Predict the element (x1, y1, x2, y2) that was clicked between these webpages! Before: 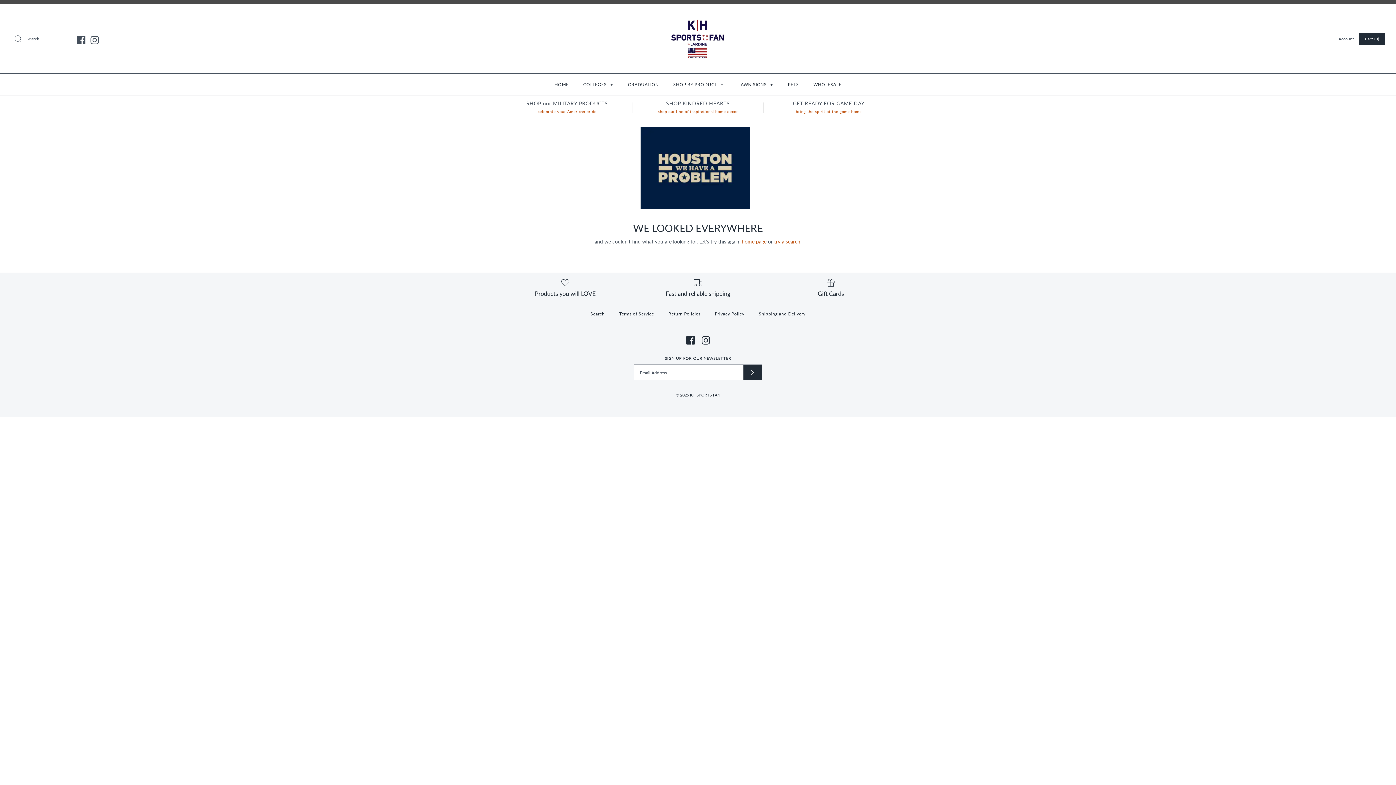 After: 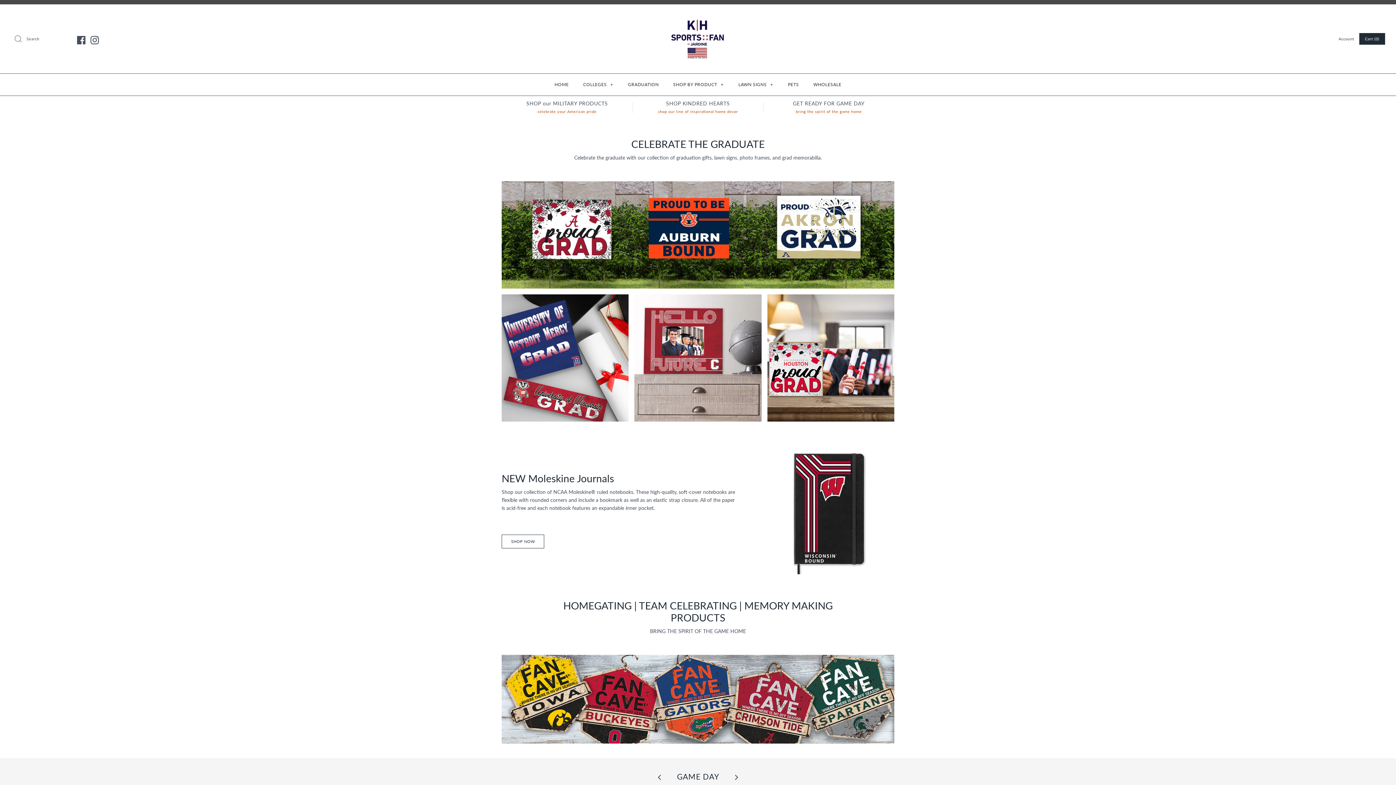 Action: bbox: (548, 75, 575, 93) label: HOME